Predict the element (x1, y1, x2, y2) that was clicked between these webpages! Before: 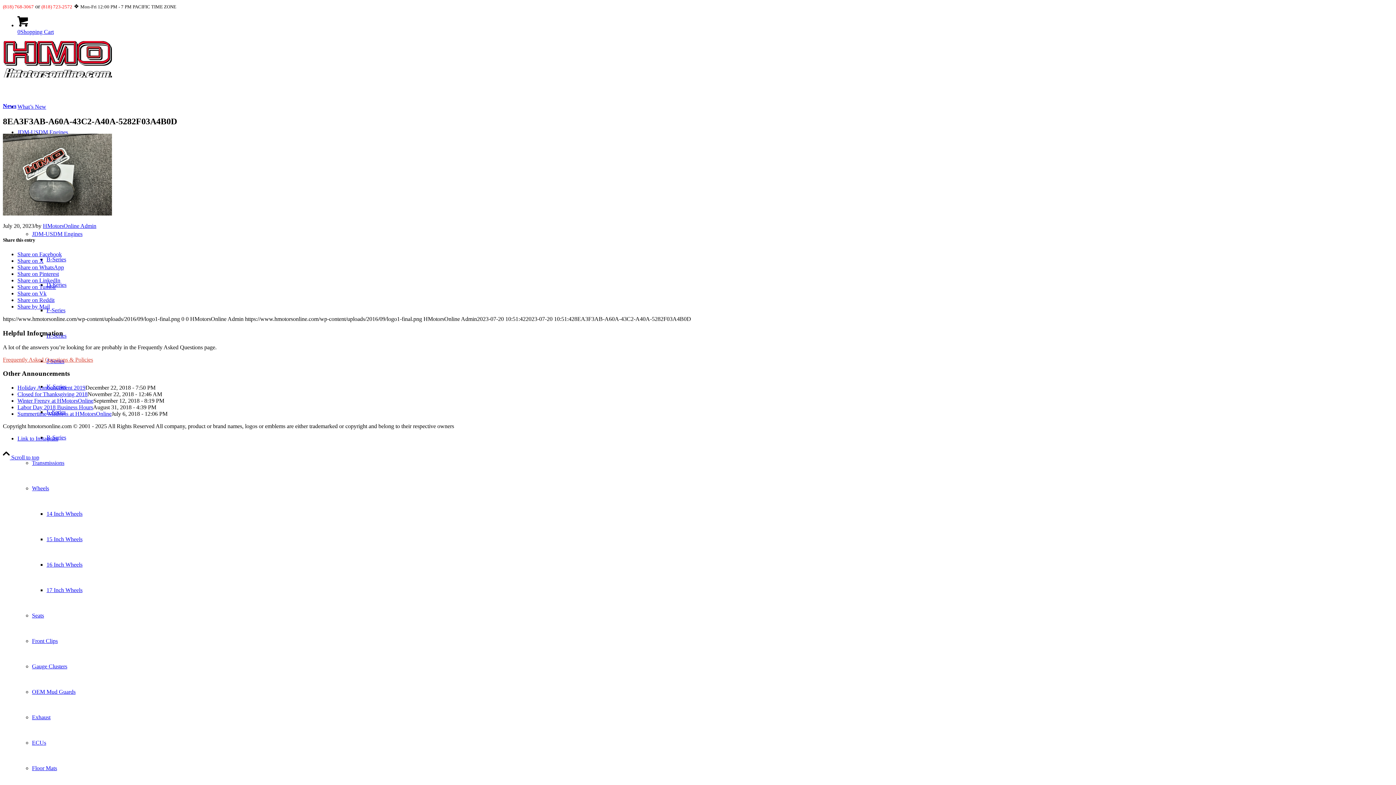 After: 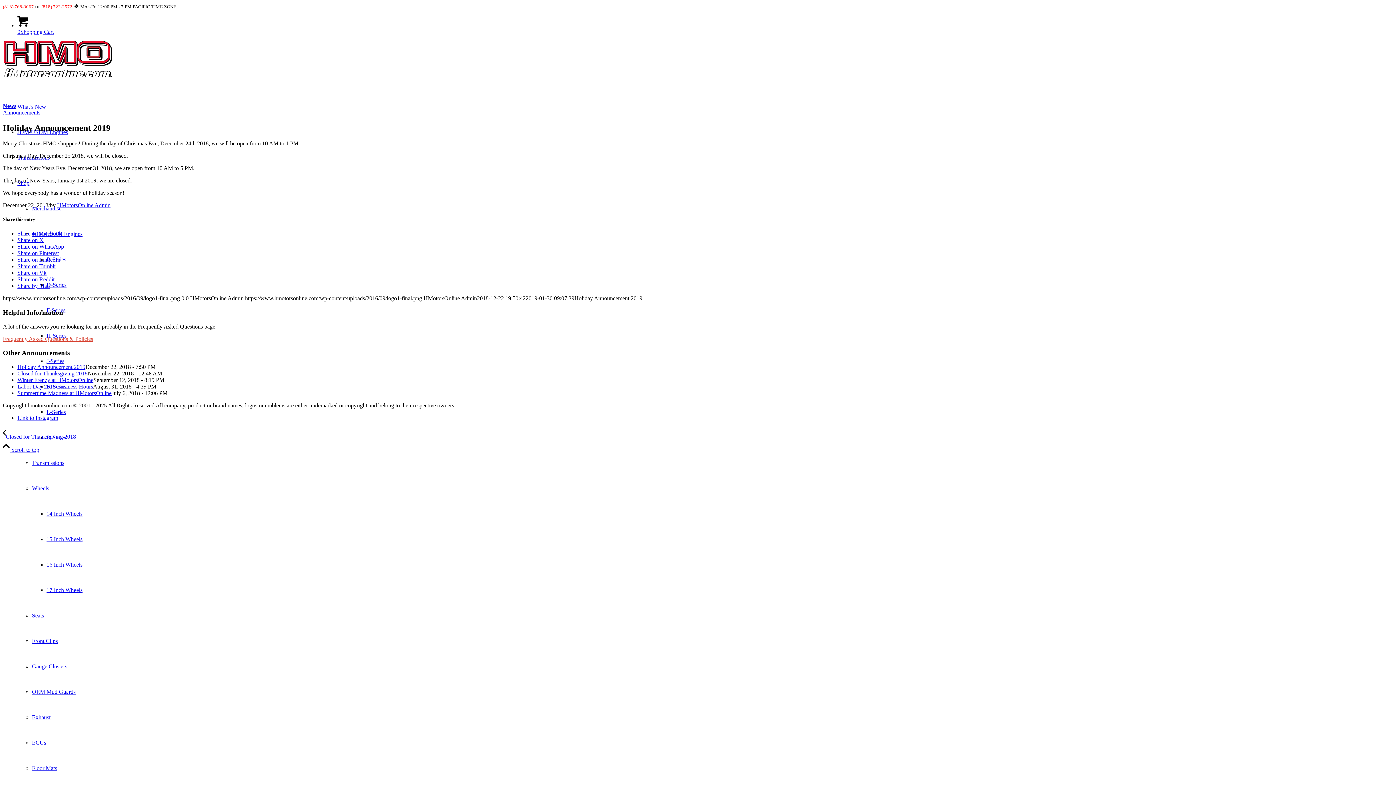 Action: bbox: (17, 384, 85, 390) label: Holiday Announcement 2019